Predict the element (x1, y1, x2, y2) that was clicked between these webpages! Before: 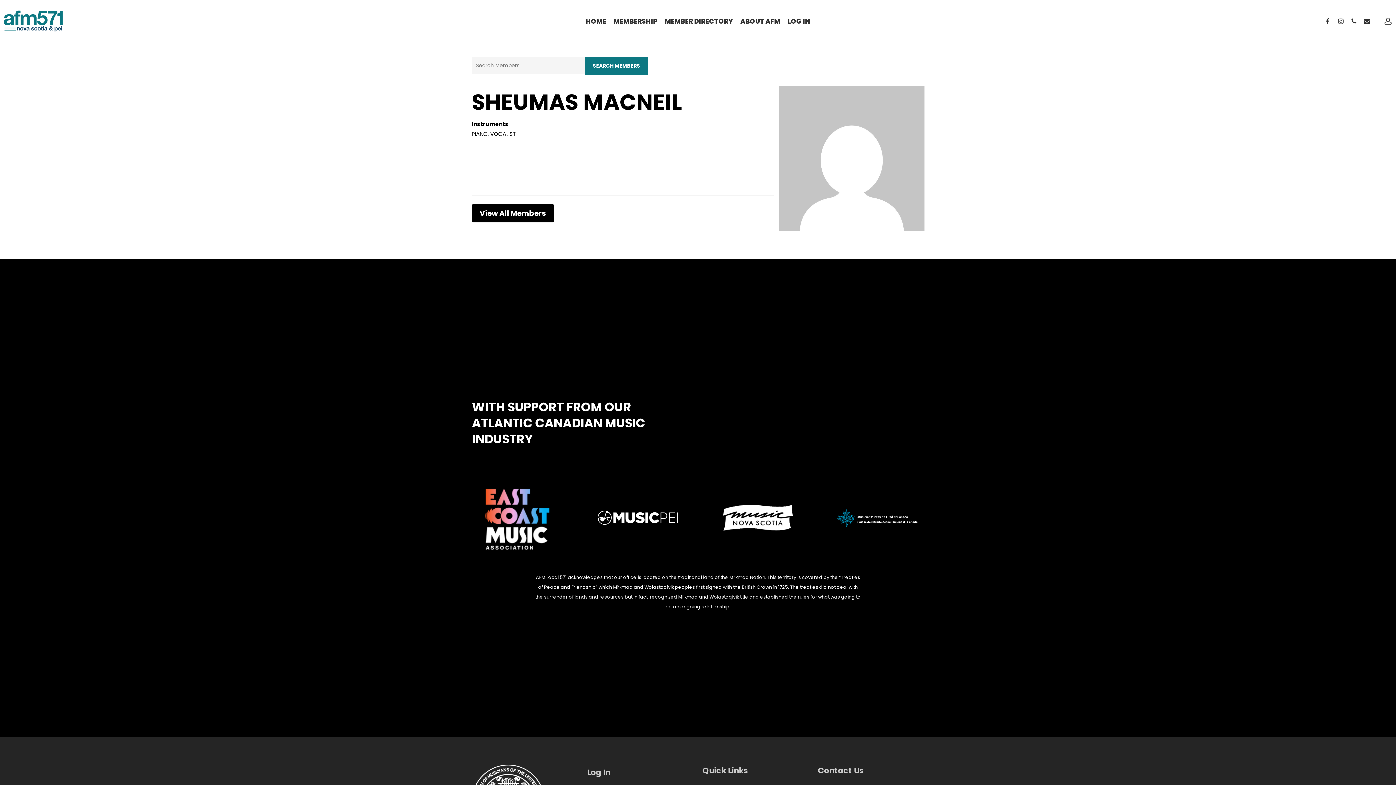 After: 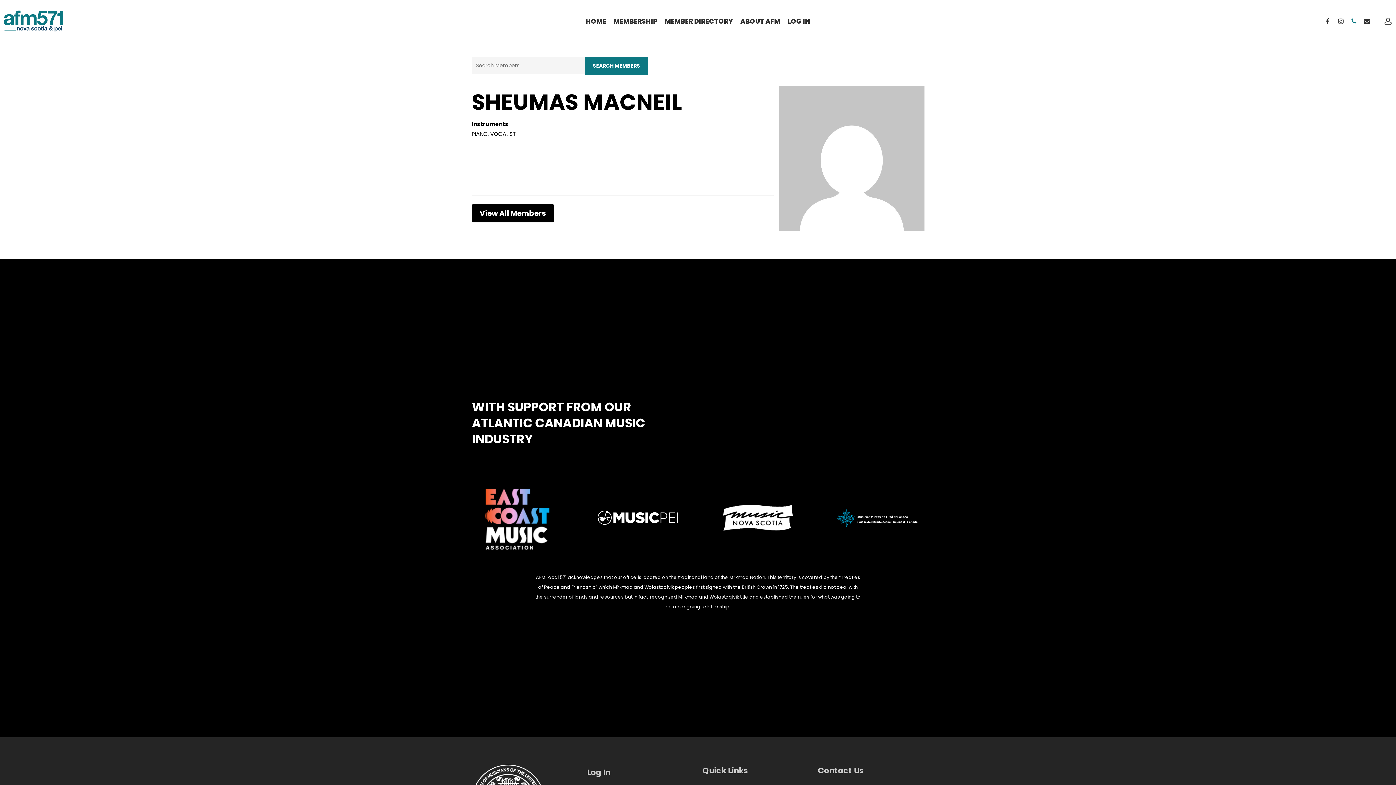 Action: label: PHONE bbox: (1347, 16, 1360, 25)